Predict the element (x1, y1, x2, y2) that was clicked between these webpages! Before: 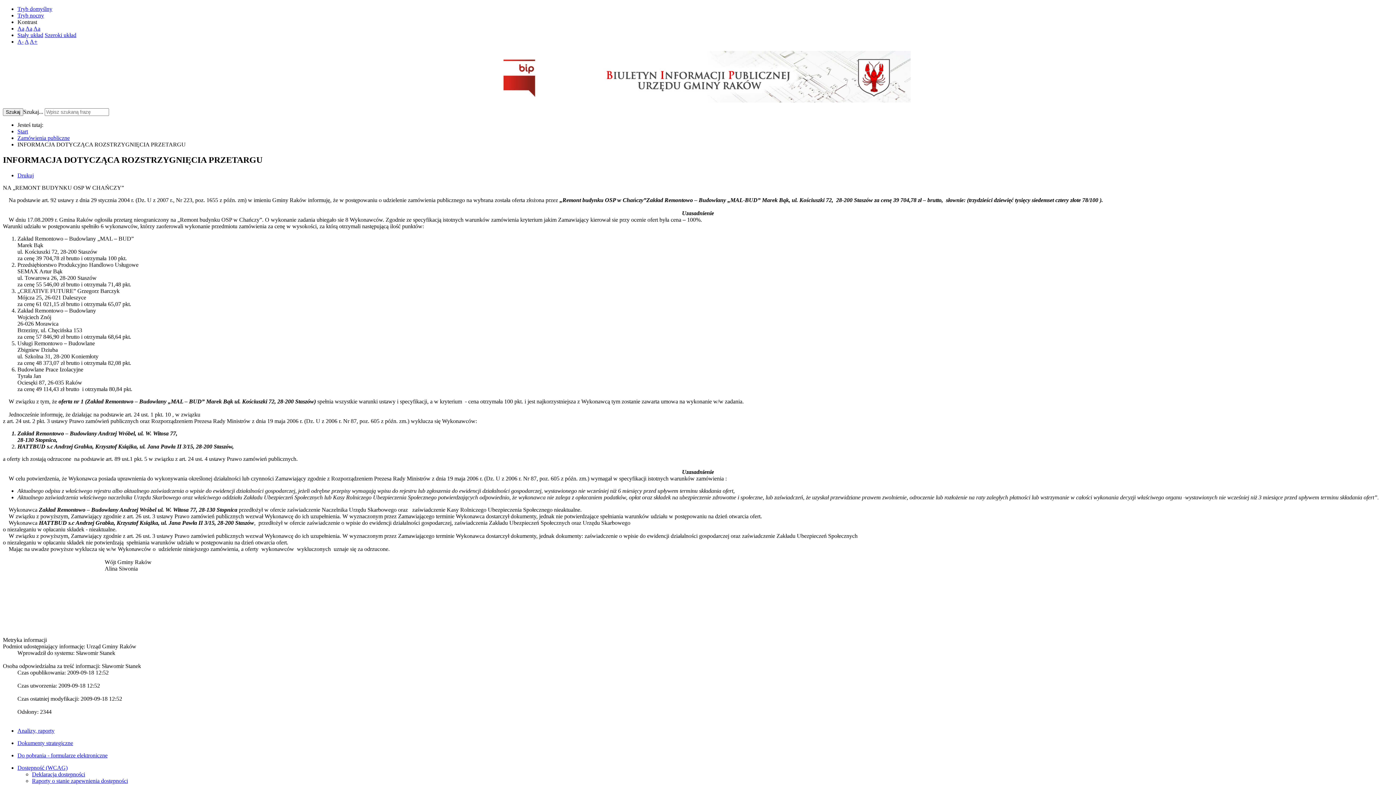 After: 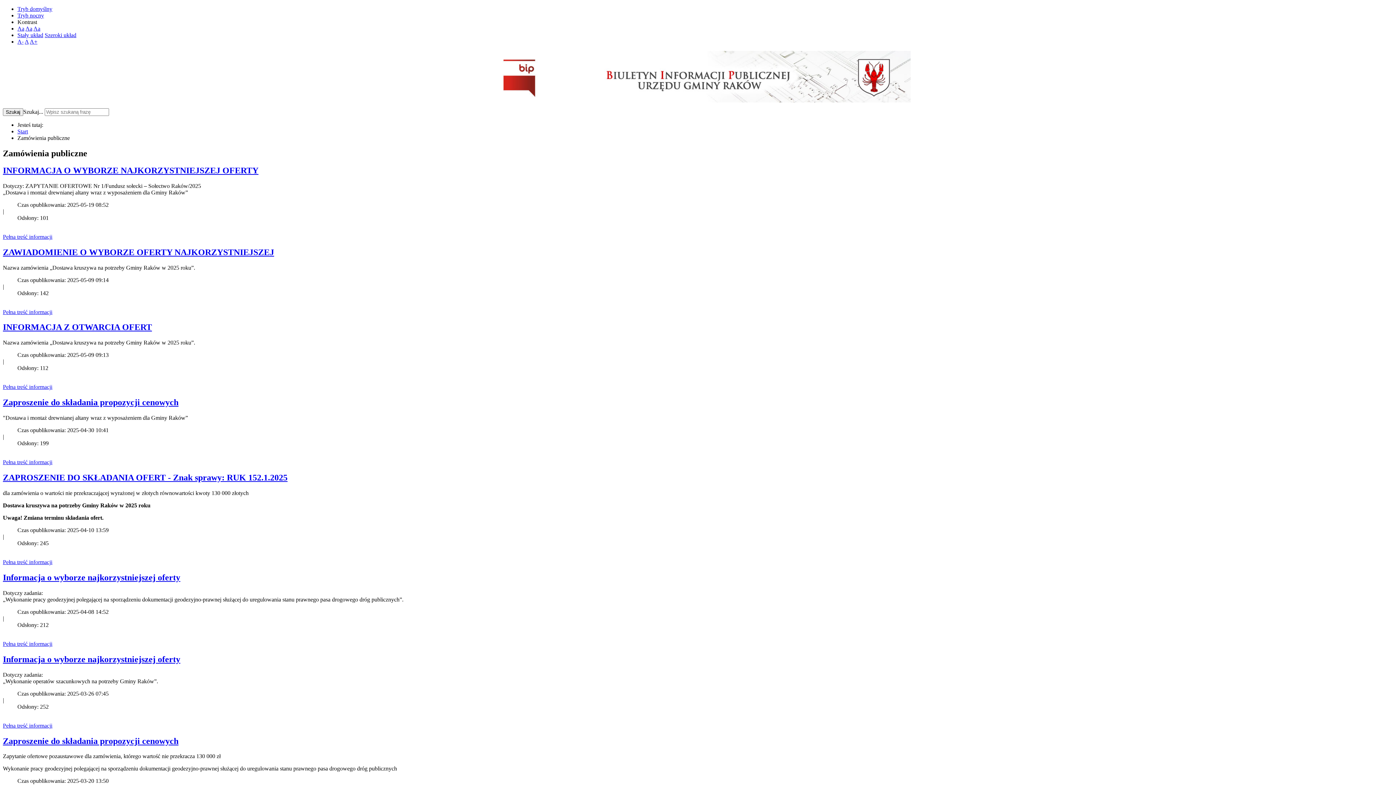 Action: bbox: (25, 25, 32, 31) label: Aa